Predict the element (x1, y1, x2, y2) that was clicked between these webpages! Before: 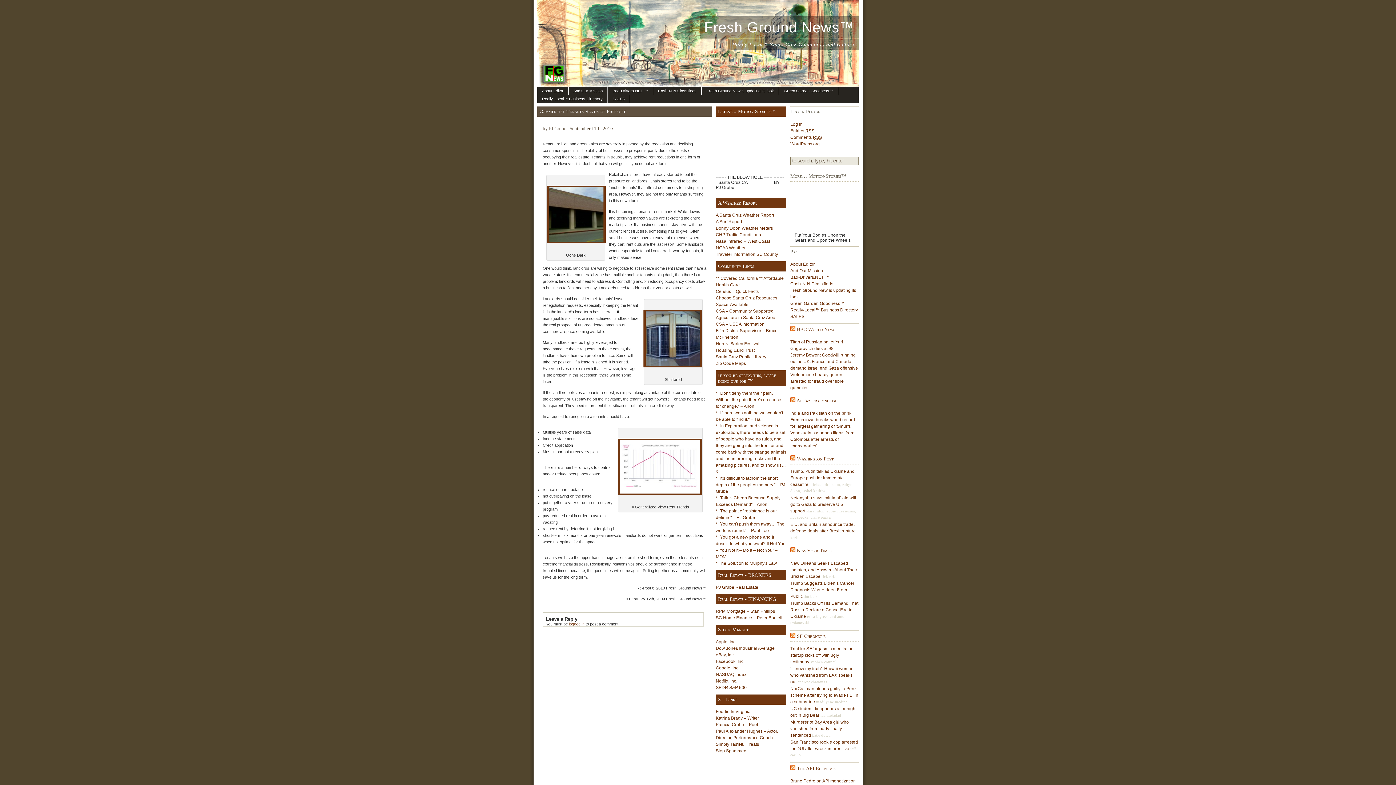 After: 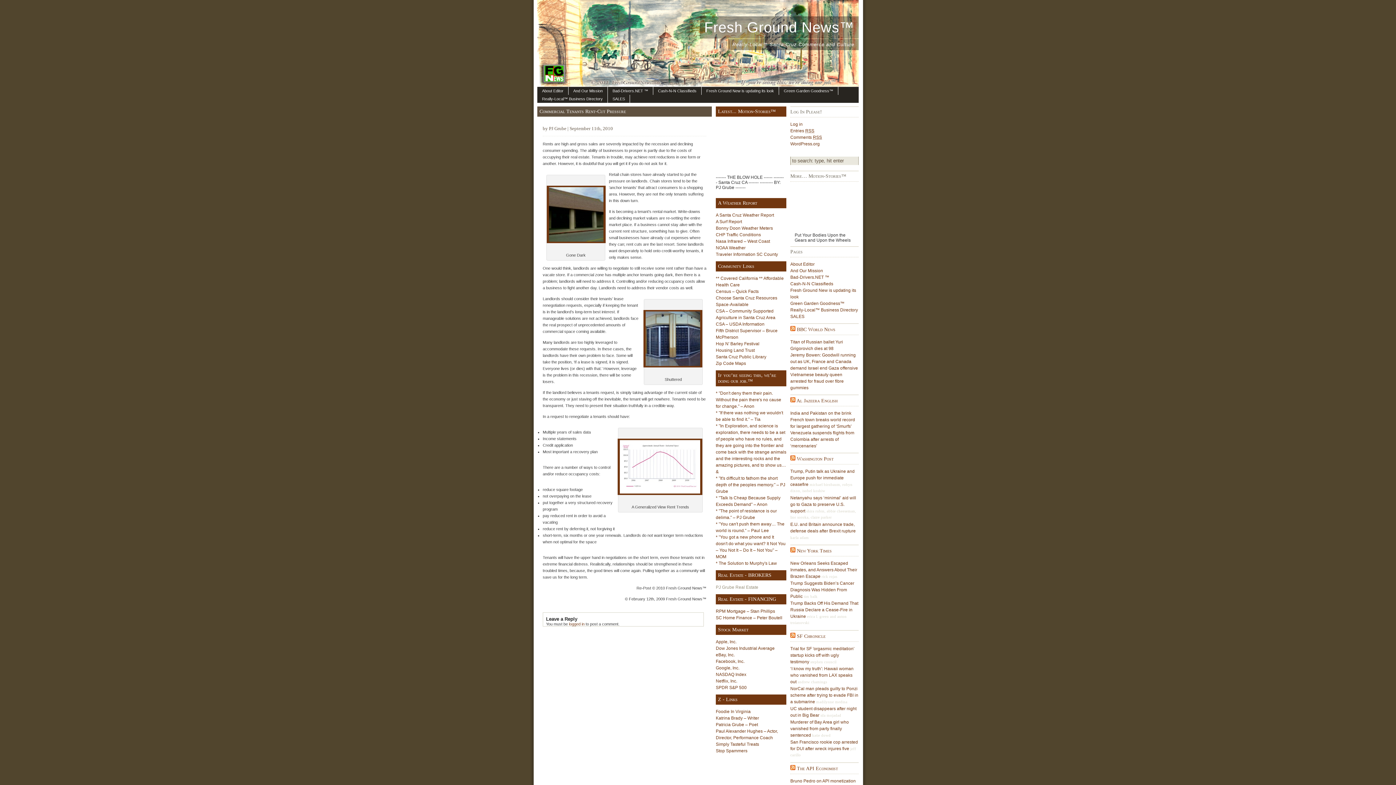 Action: bbox: (716, 585, 758, 590) label: PJ Grube Real Estate